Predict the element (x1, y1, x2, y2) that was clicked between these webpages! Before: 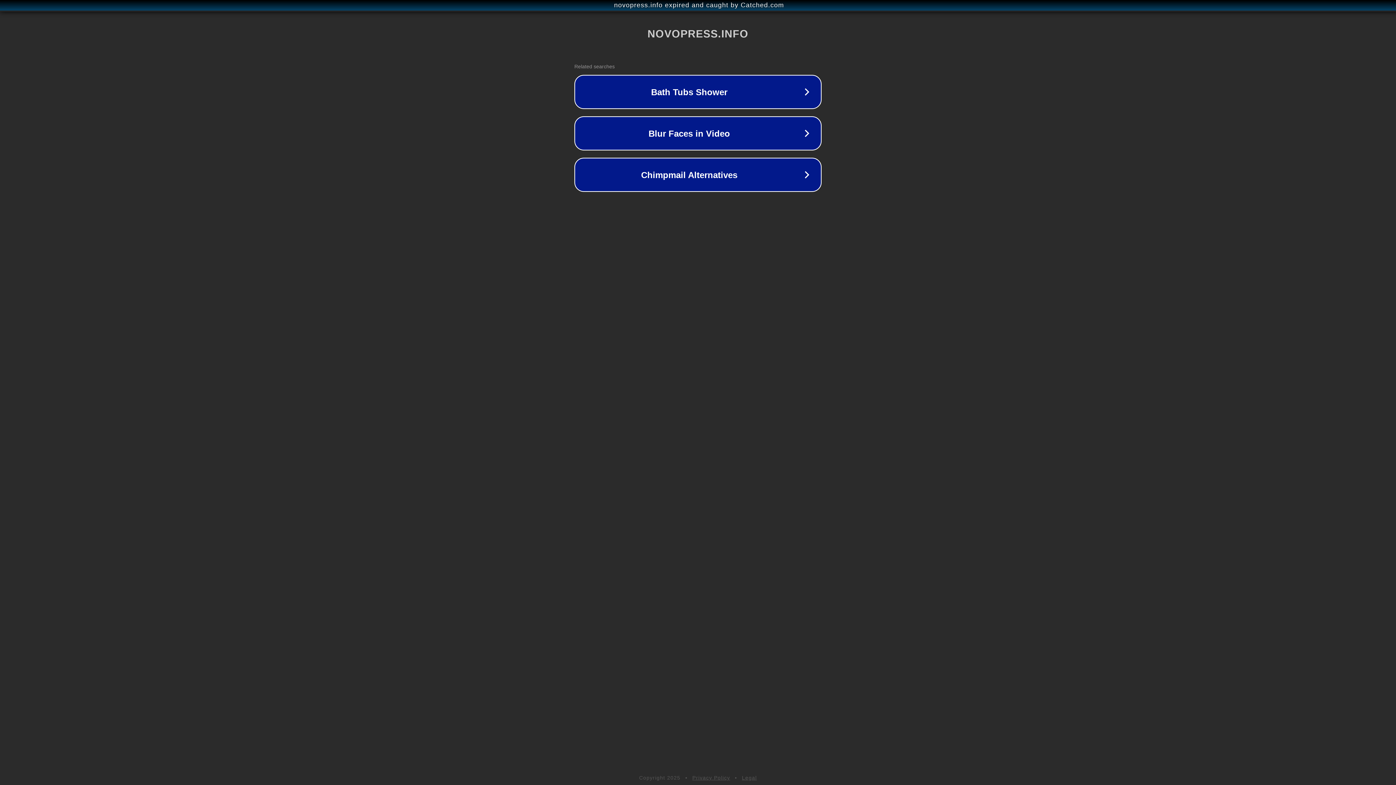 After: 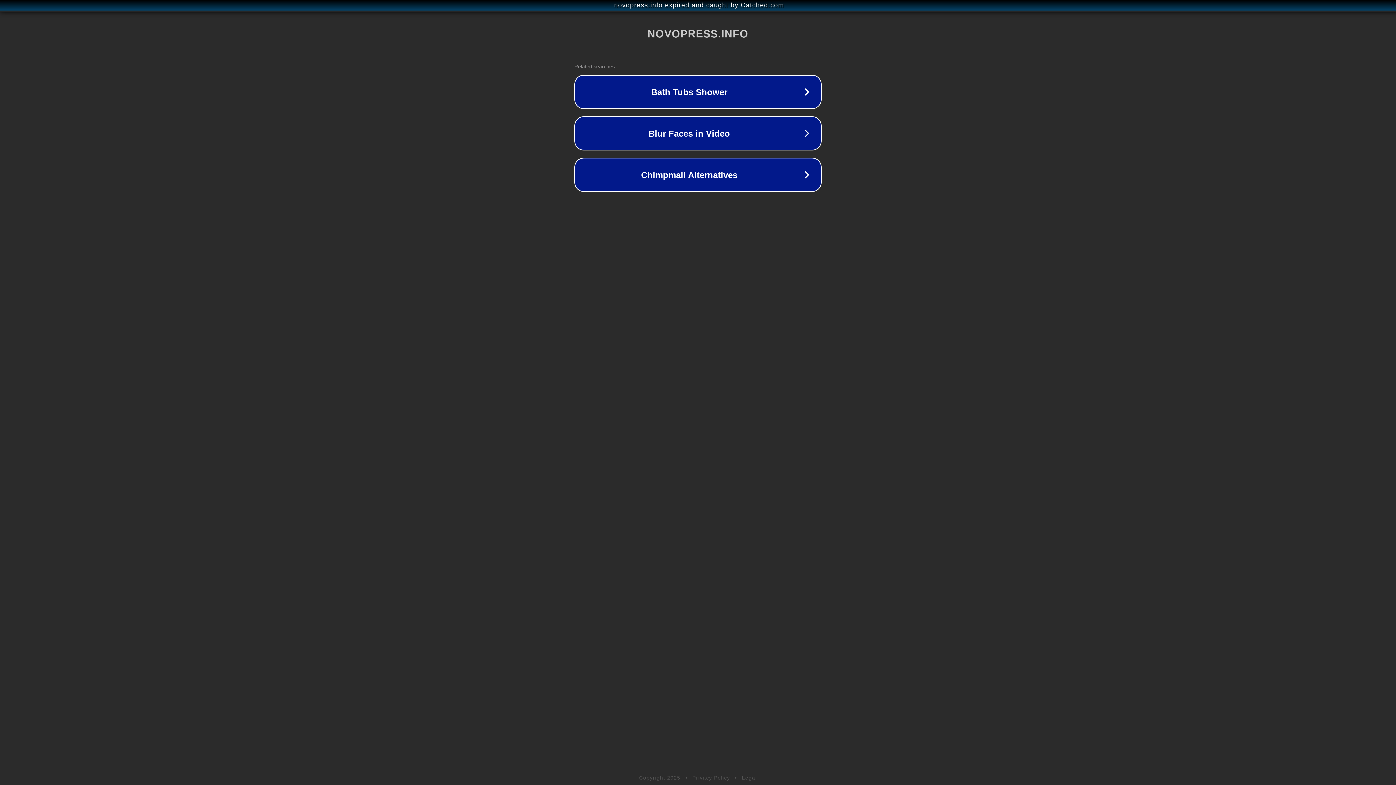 Action: bbox: (692, 775, 730, 781) label: Privacy Policy